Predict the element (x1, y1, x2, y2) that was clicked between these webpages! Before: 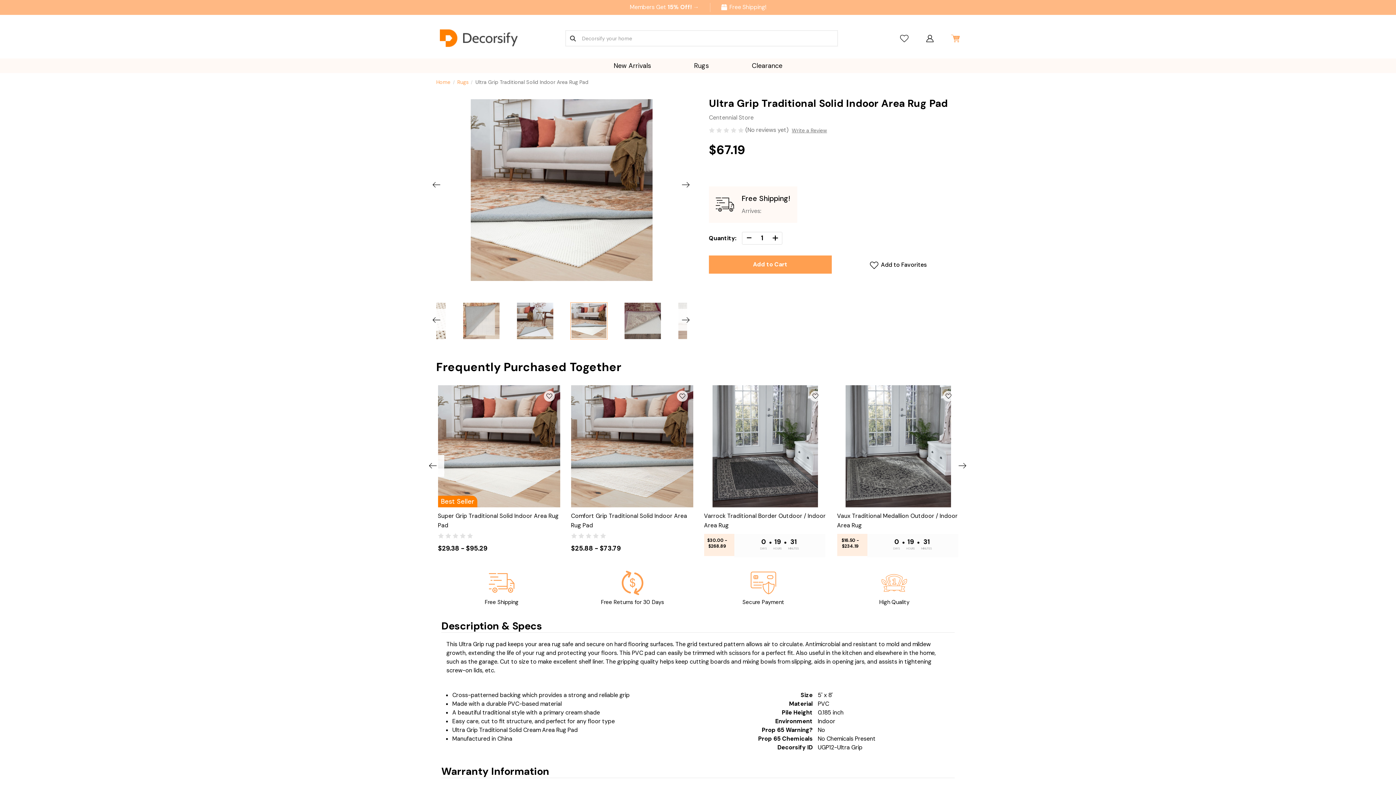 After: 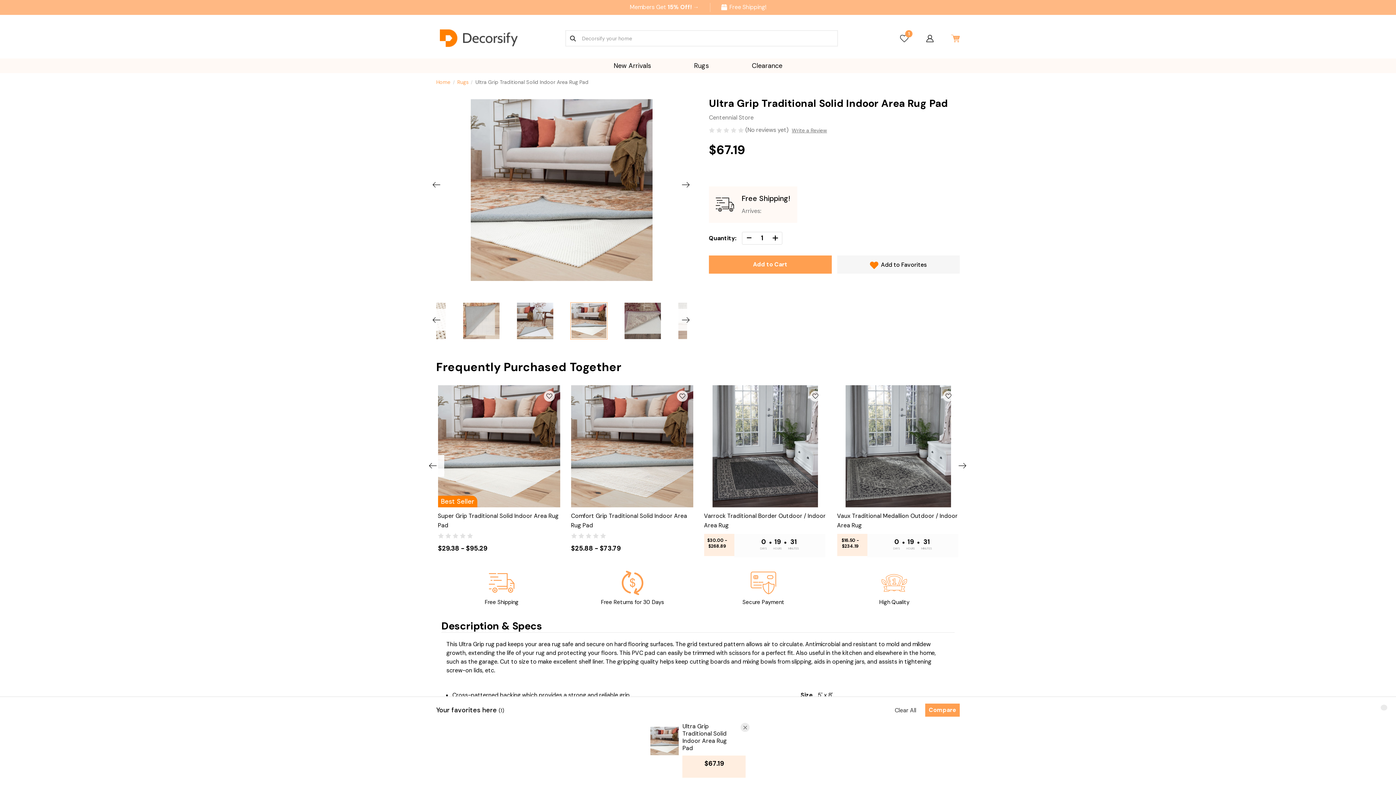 Action: bbox: (837, 255, 960, 273) label:  Add to Favorites